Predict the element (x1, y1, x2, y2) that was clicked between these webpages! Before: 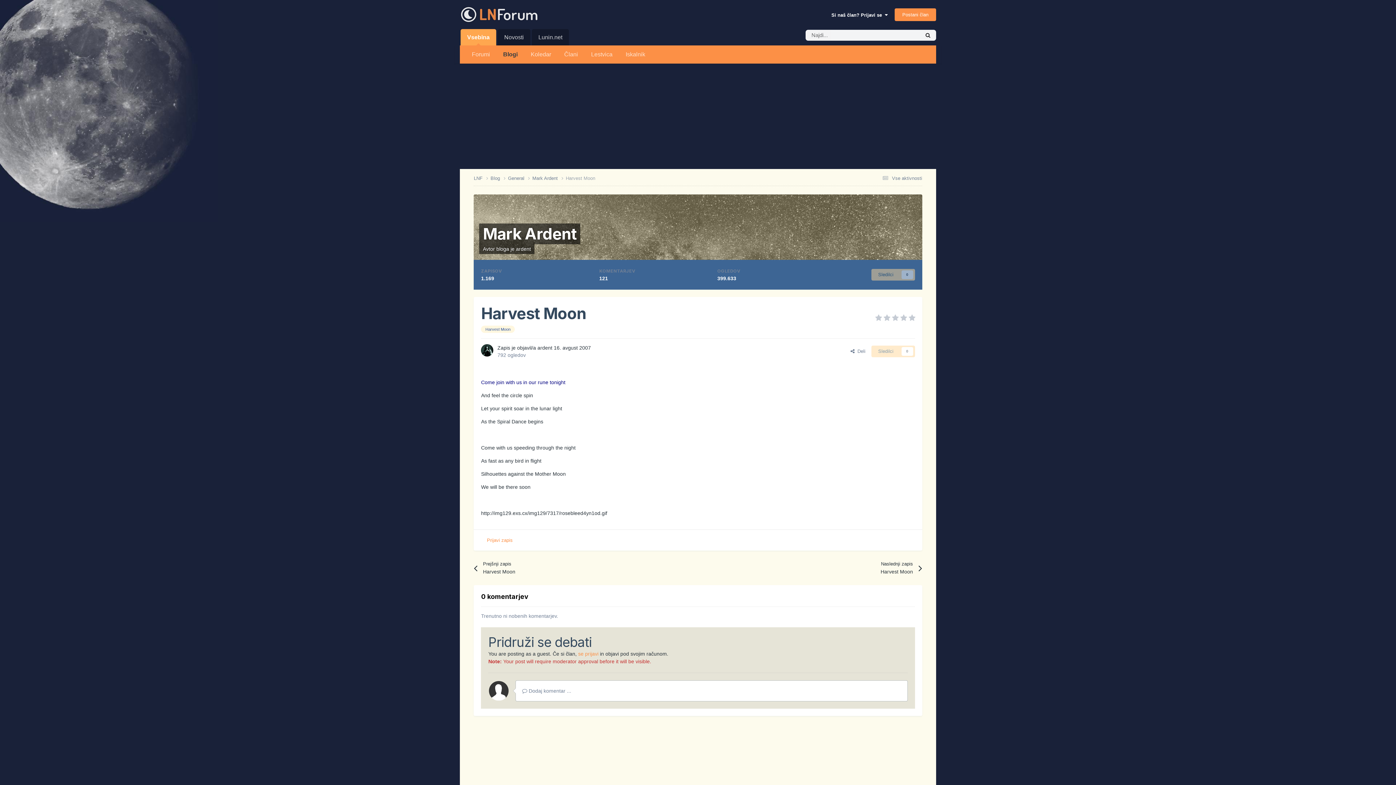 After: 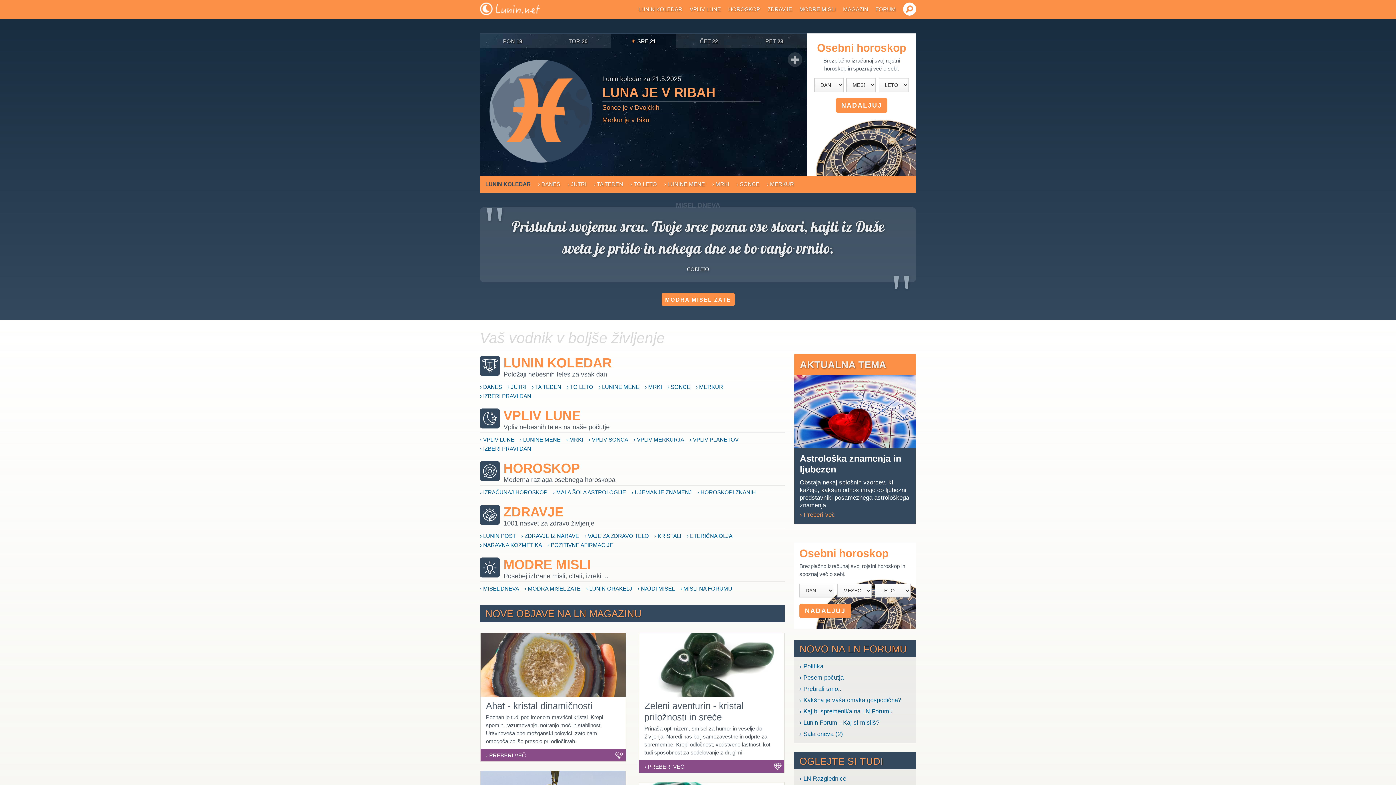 Action: bbox: (532, 29, 569, 45) label: Lunin.net